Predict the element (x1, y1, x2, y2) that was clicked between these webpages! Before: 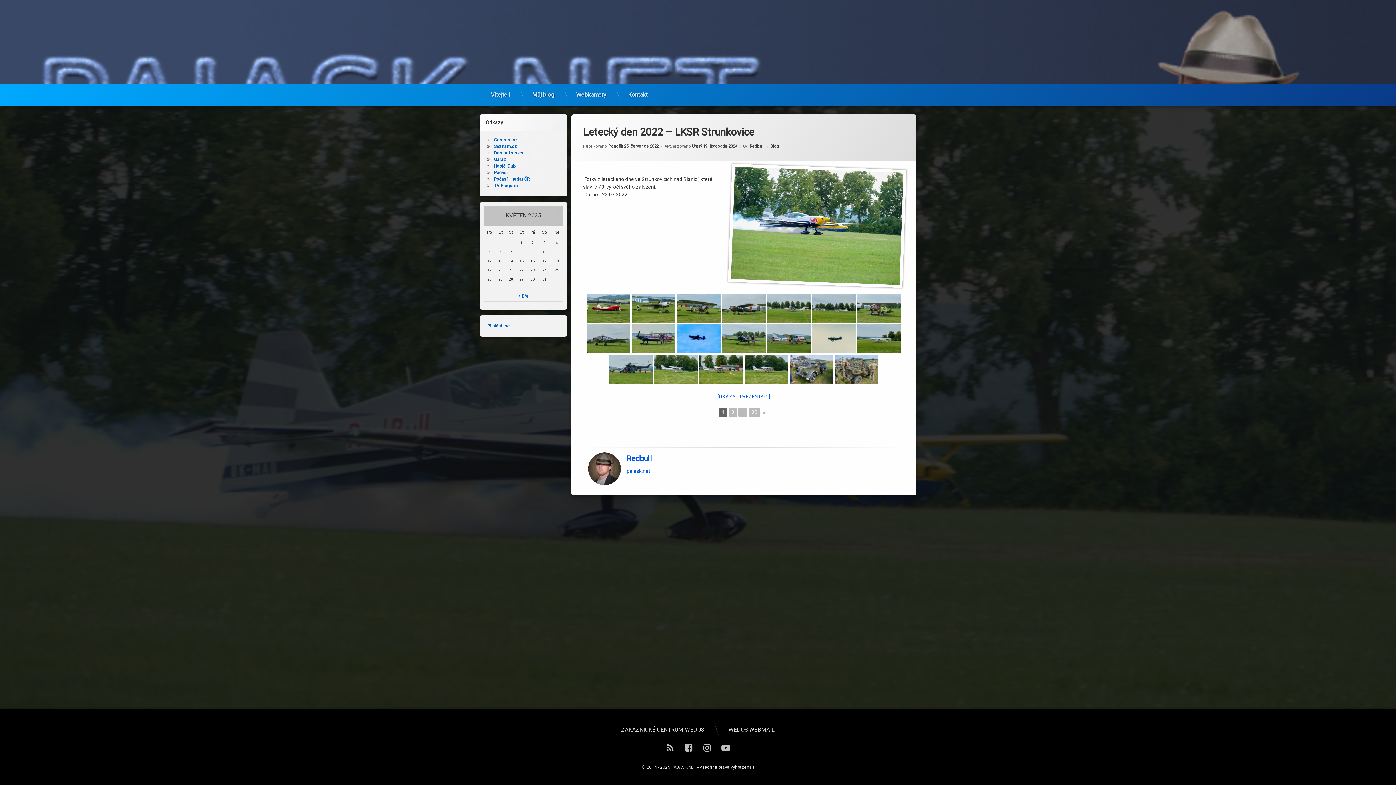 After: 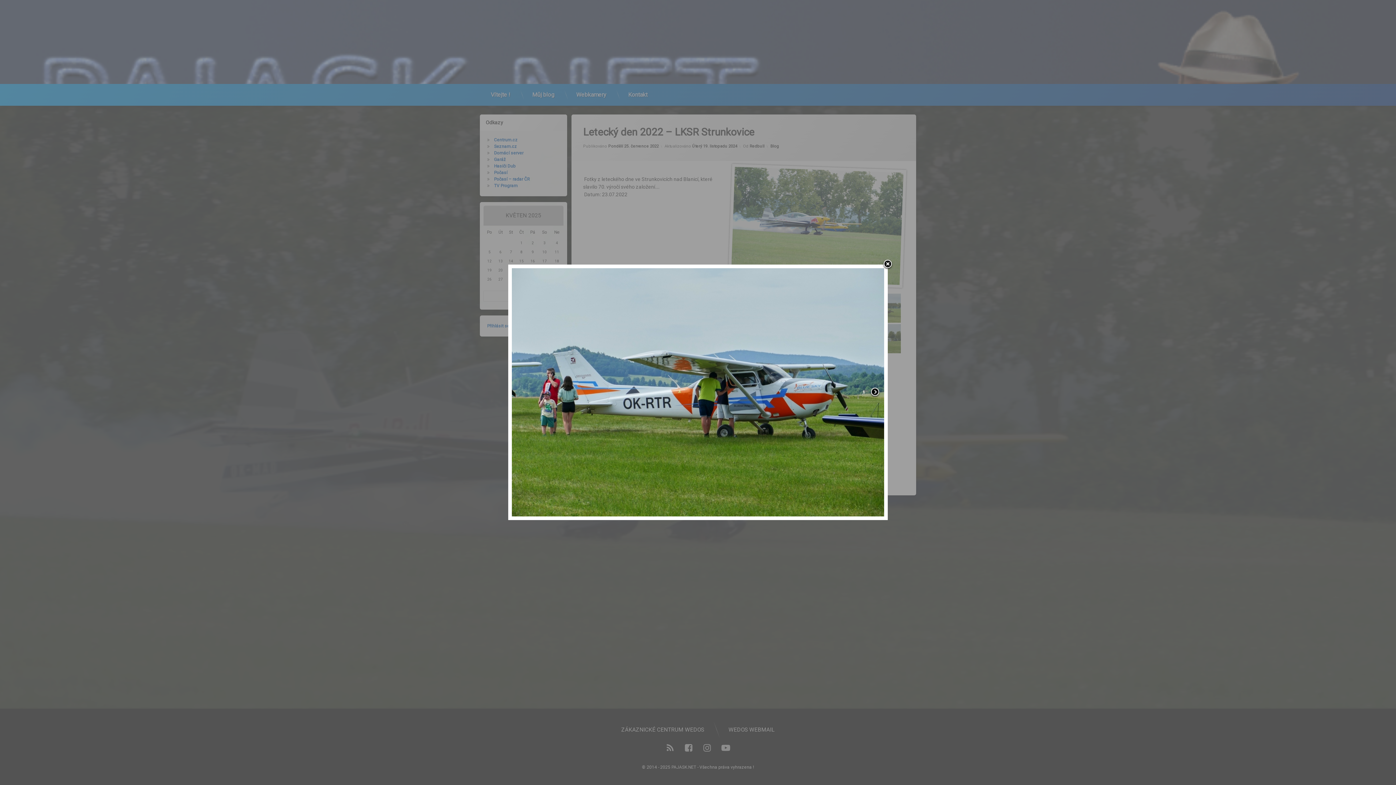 Action: bbox: (767, 324, 810, 353)